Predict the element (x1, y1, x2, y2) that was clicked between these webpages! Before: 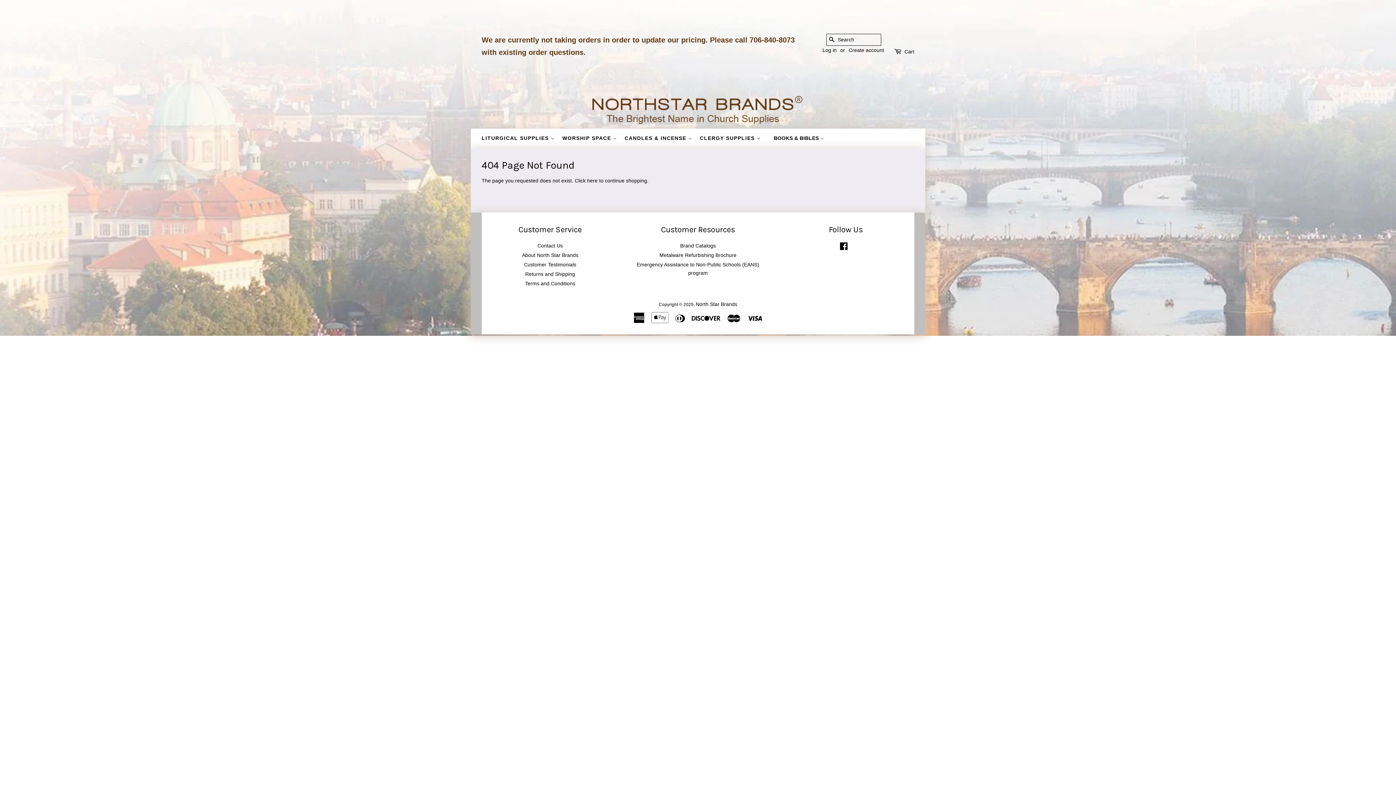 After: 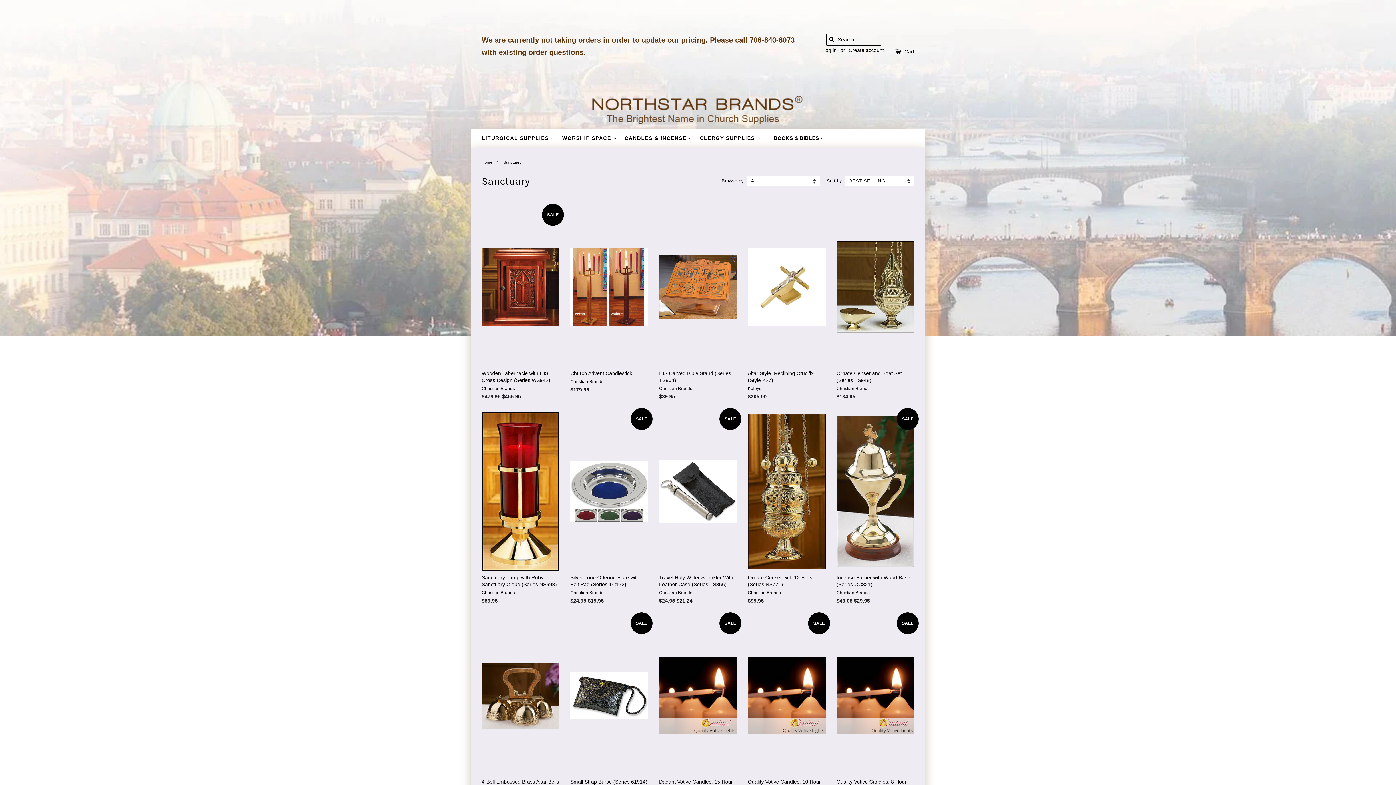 Action: label: WORSHIP SPACE  bbox: (557, 128, 617, 148)